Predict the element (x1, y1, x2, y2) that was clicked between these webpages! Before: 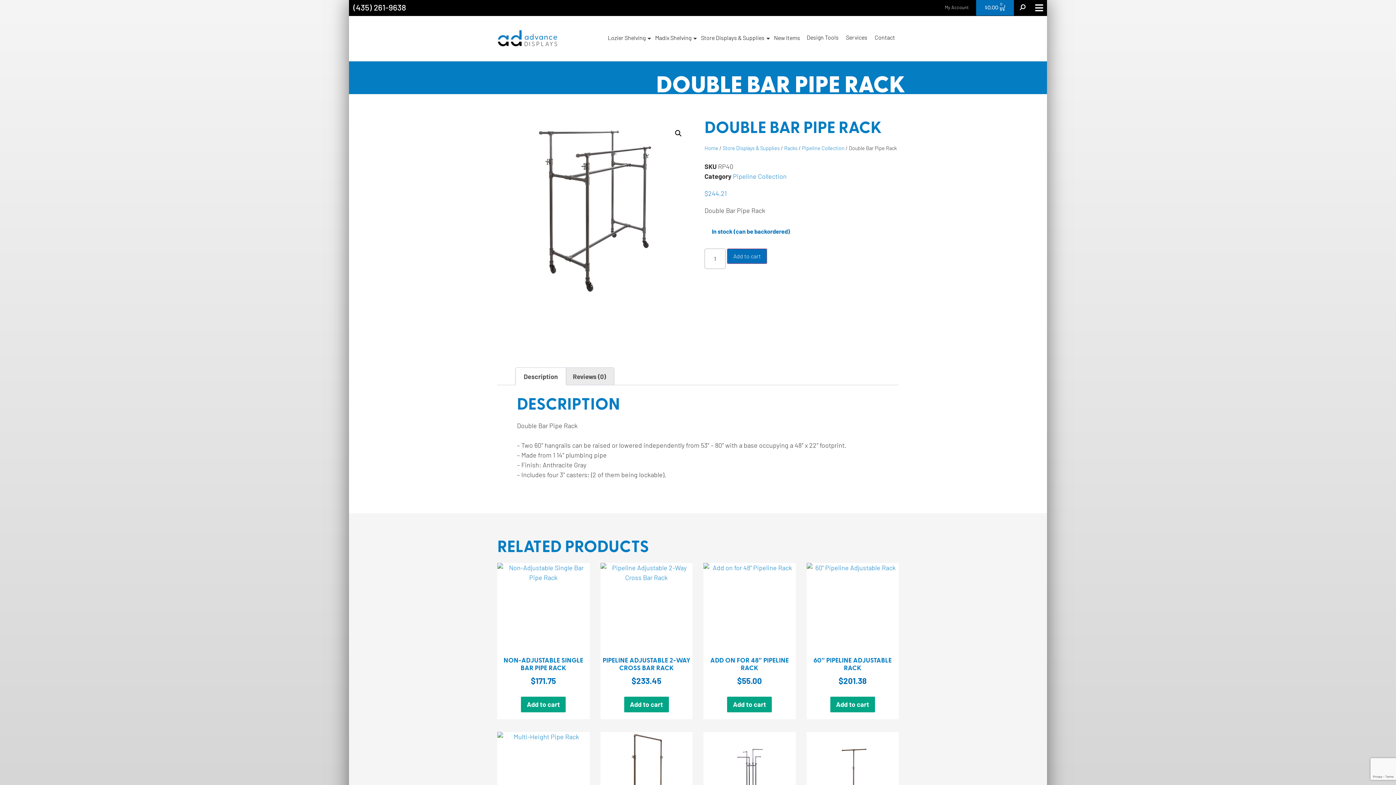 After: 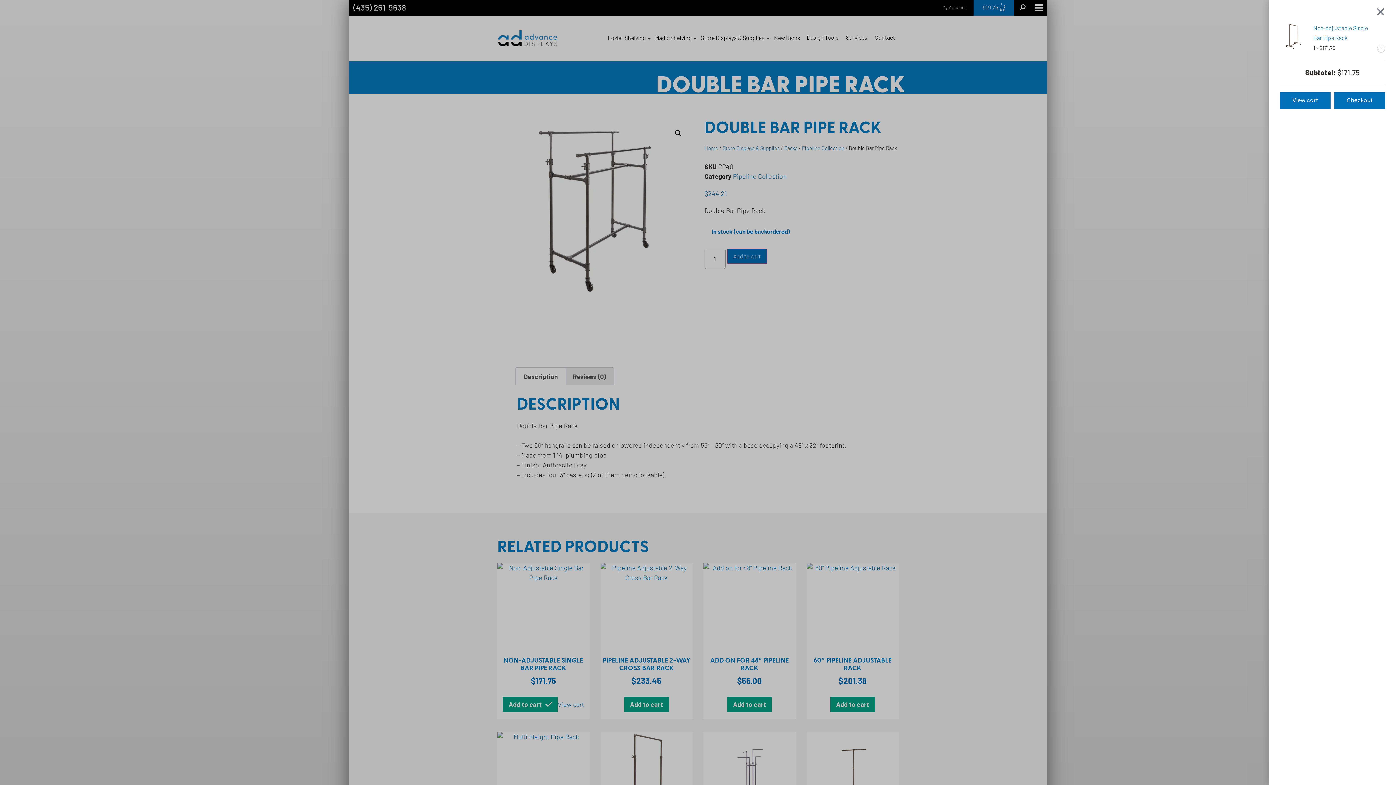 Action: label: Add to cart: “Non-Adjustable Single Bar Pipe Rack” bbox: (521, 697, 565, 712)